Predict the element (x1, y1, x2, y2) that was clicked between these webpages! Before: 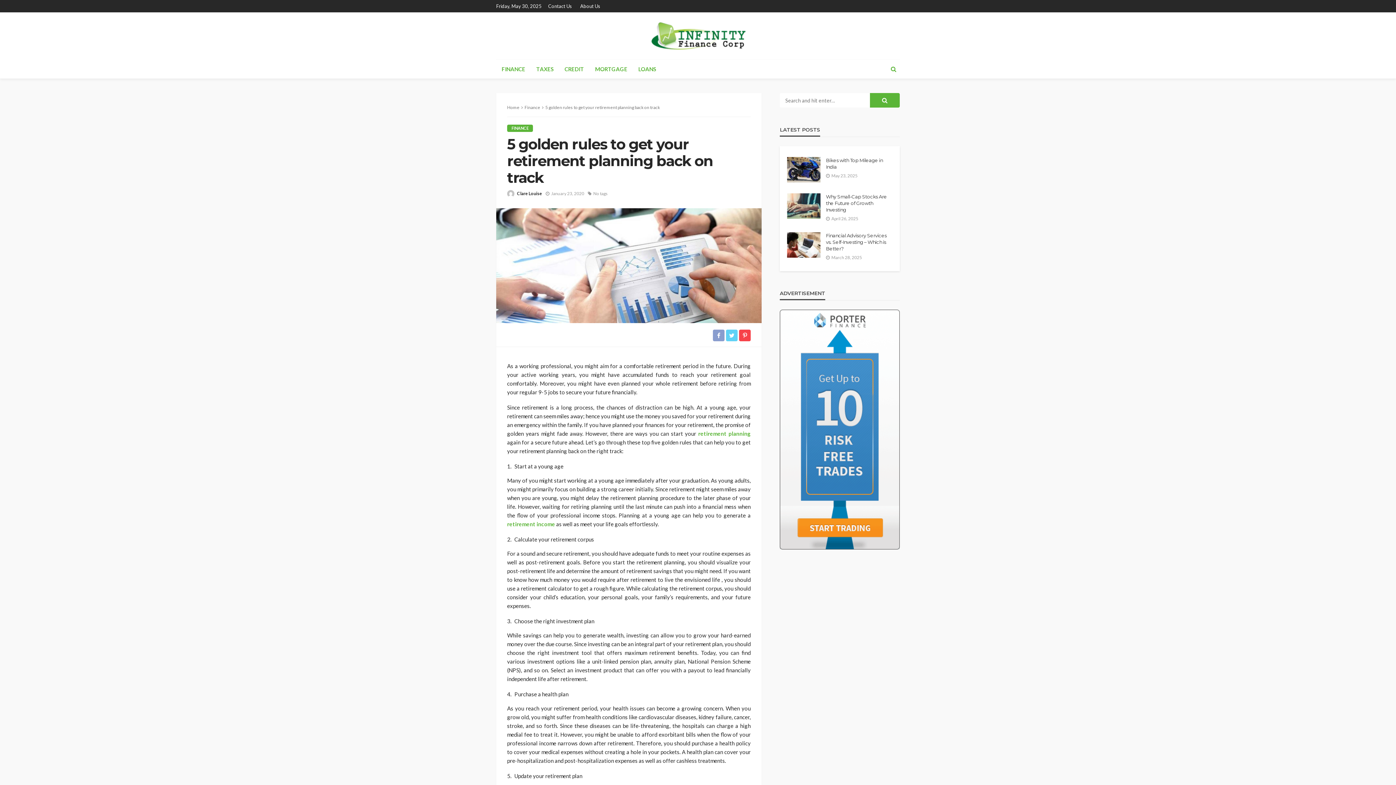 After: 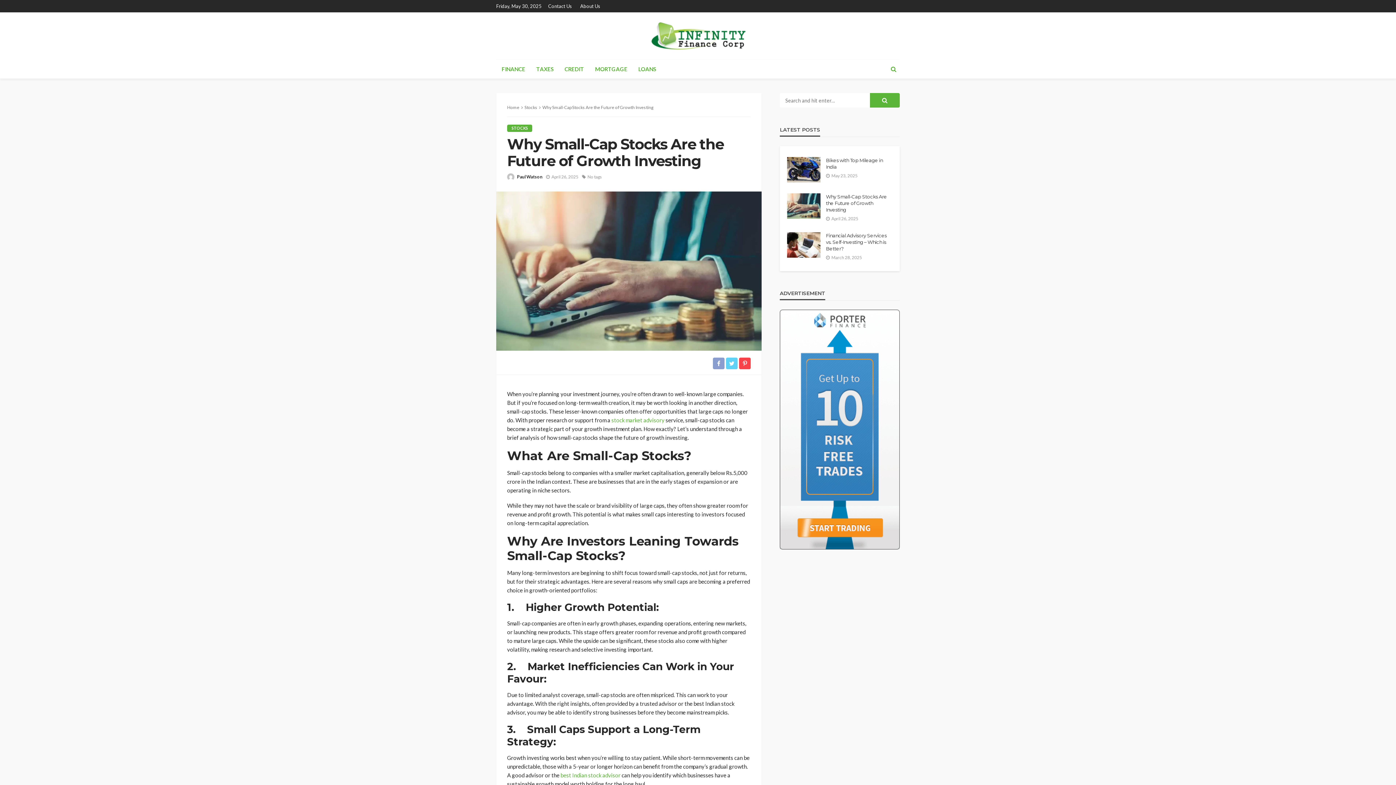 Action: bbox: (826, 193, 892, 213) label: Why Small-Cap Stocks Are the Future of Growth Investing